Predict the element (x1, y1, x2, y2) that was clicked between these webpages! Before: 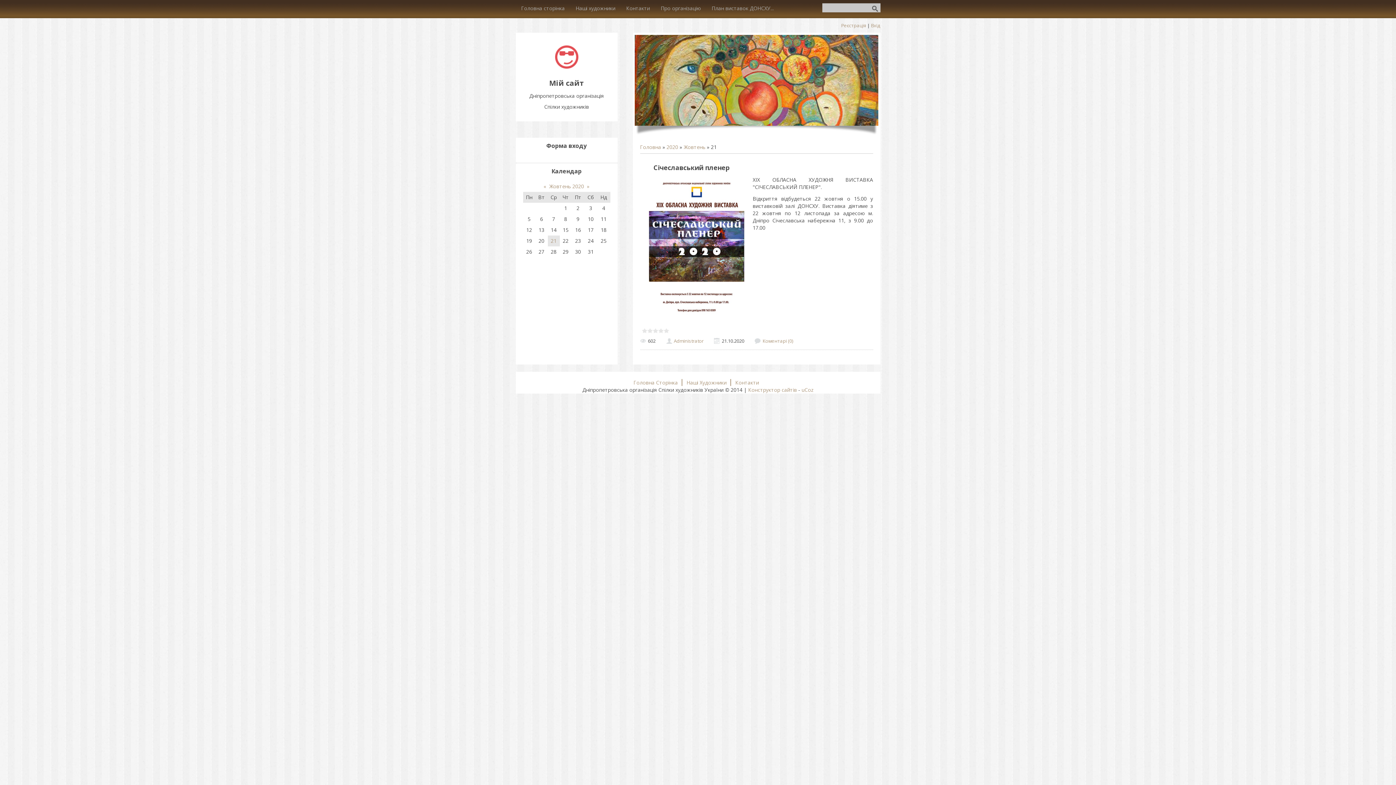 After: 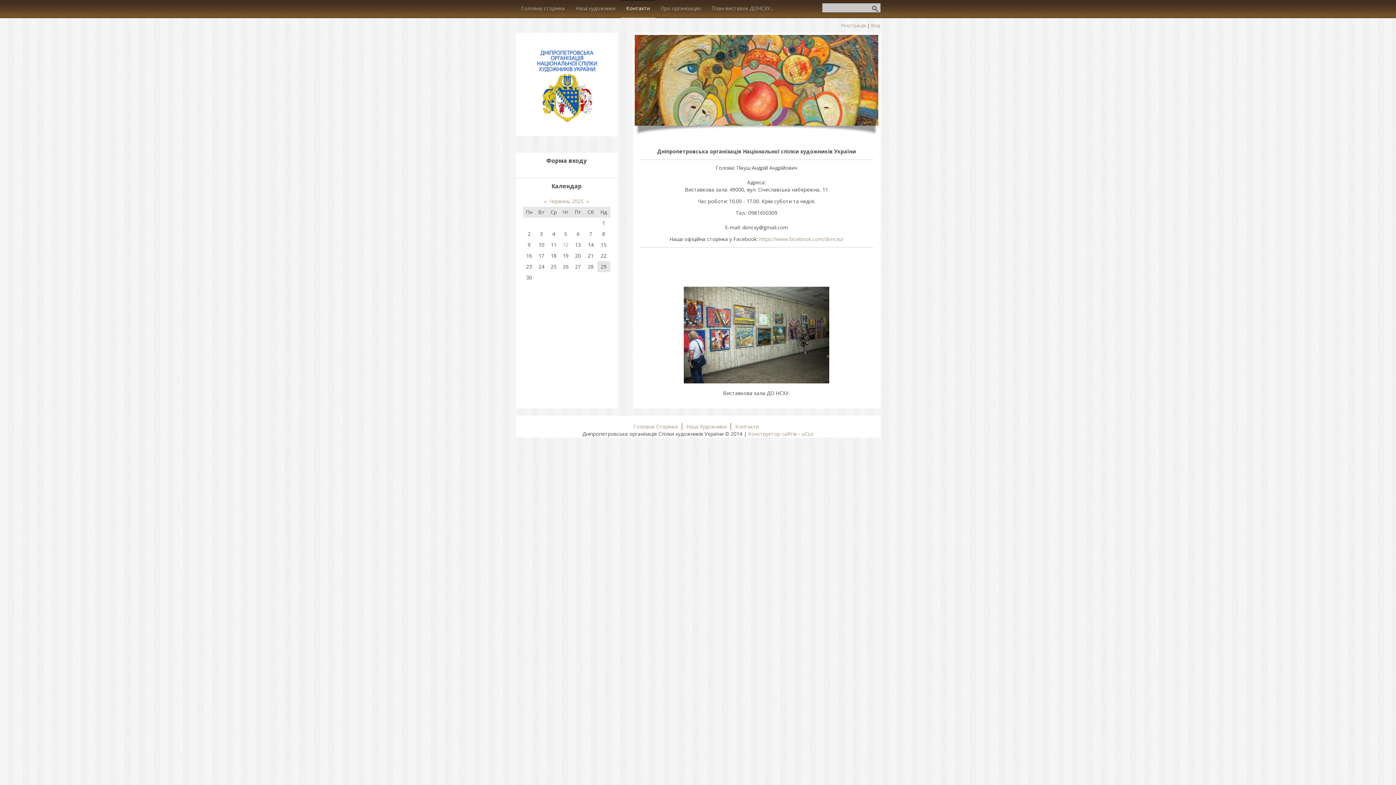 Action: bbox: (620, 0, 655, 18) label: Контакти